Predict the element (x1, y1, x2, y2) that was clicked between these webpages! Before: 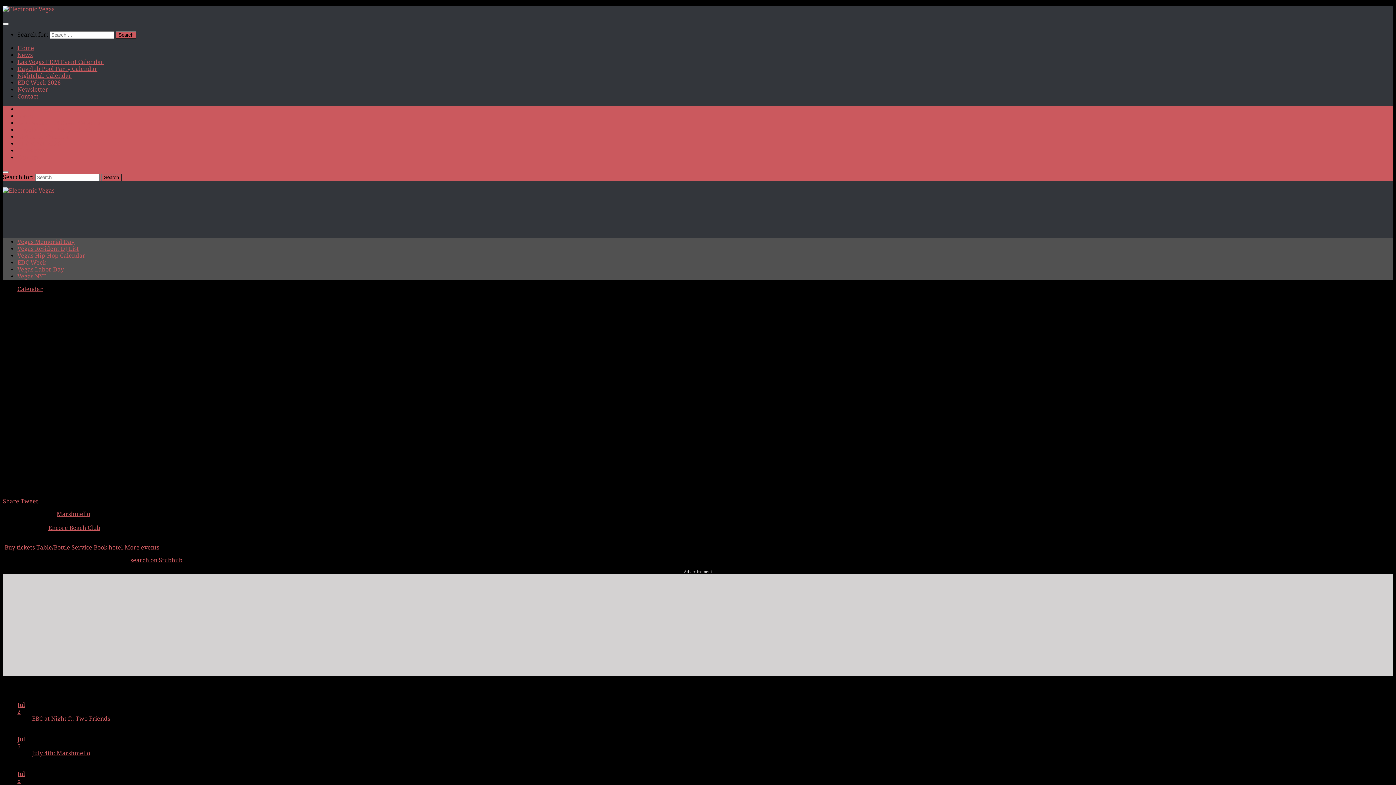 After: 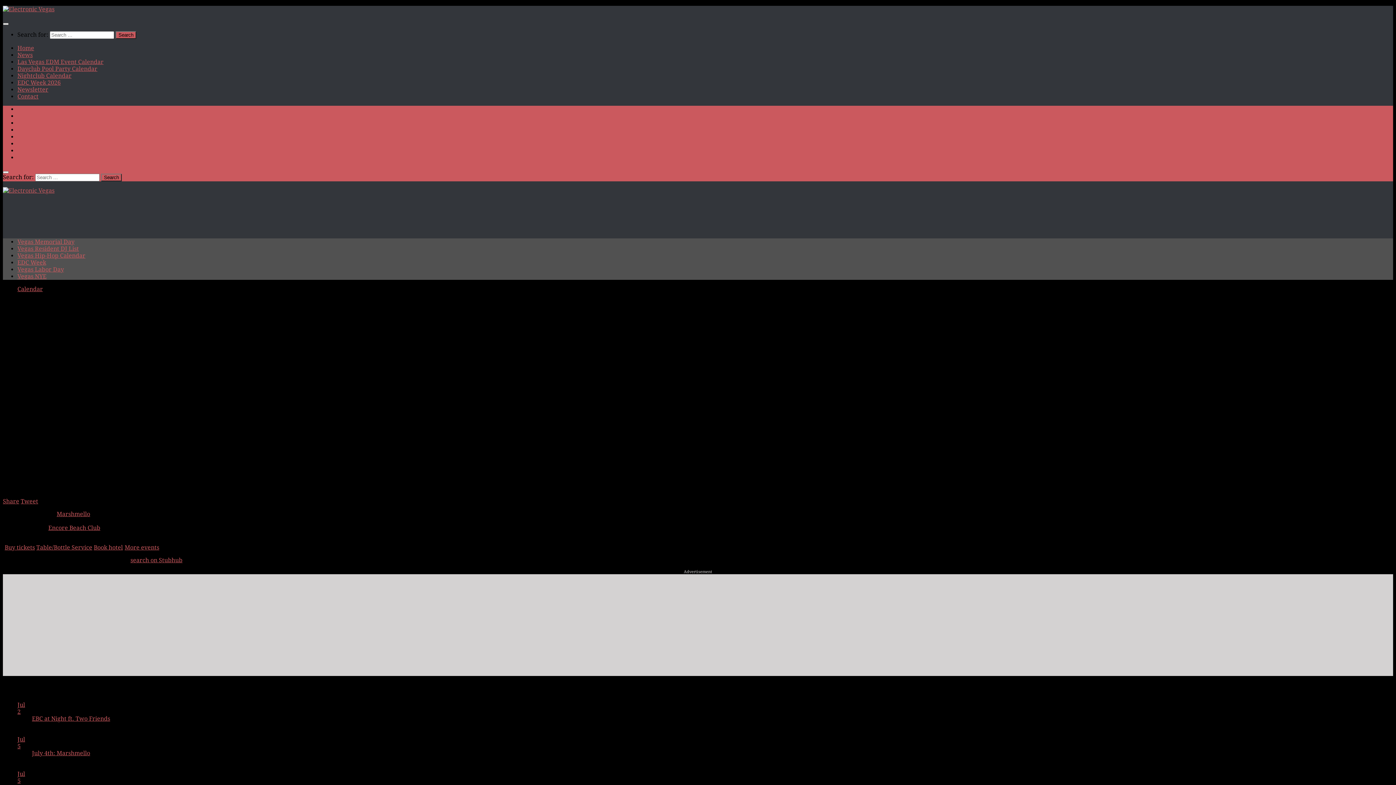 Action: bbox: (2, 22, 8, 25)